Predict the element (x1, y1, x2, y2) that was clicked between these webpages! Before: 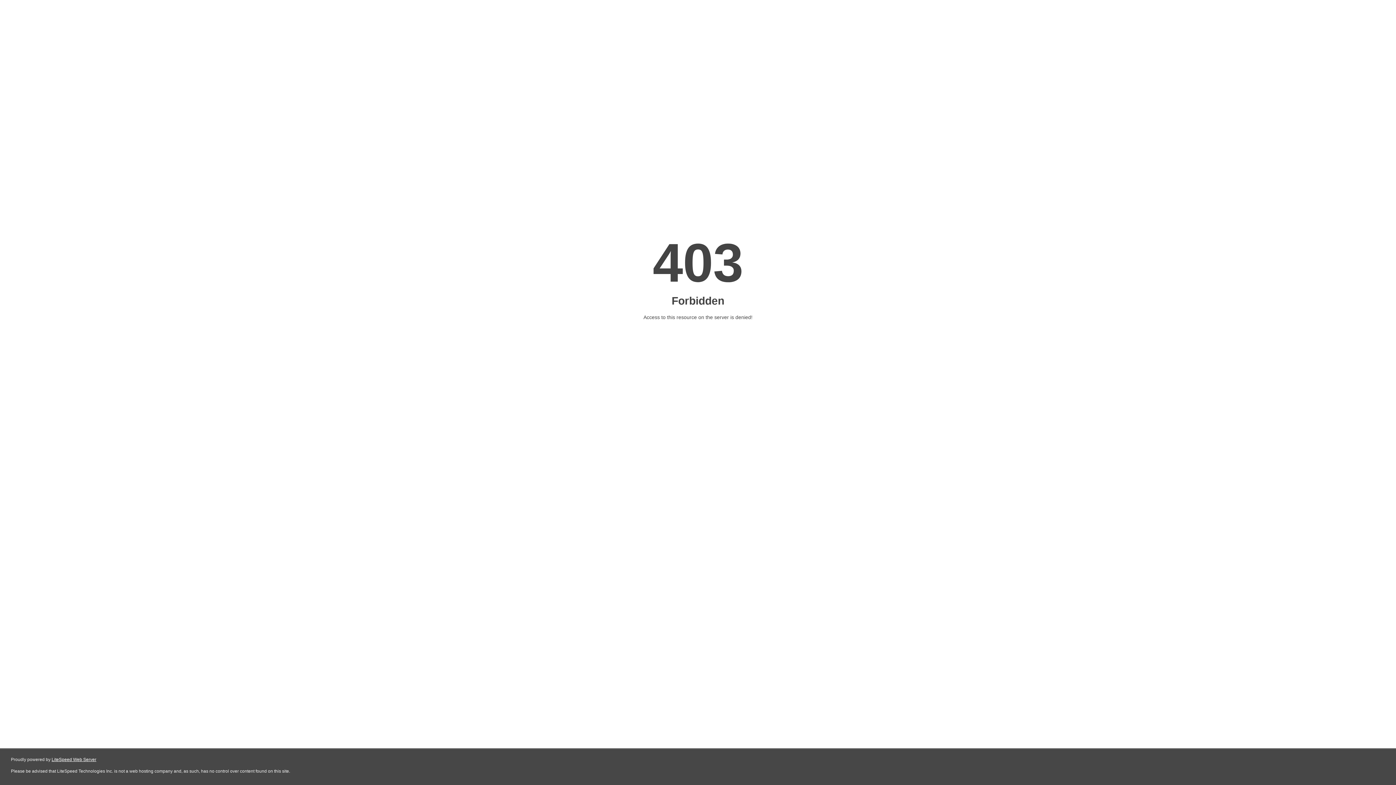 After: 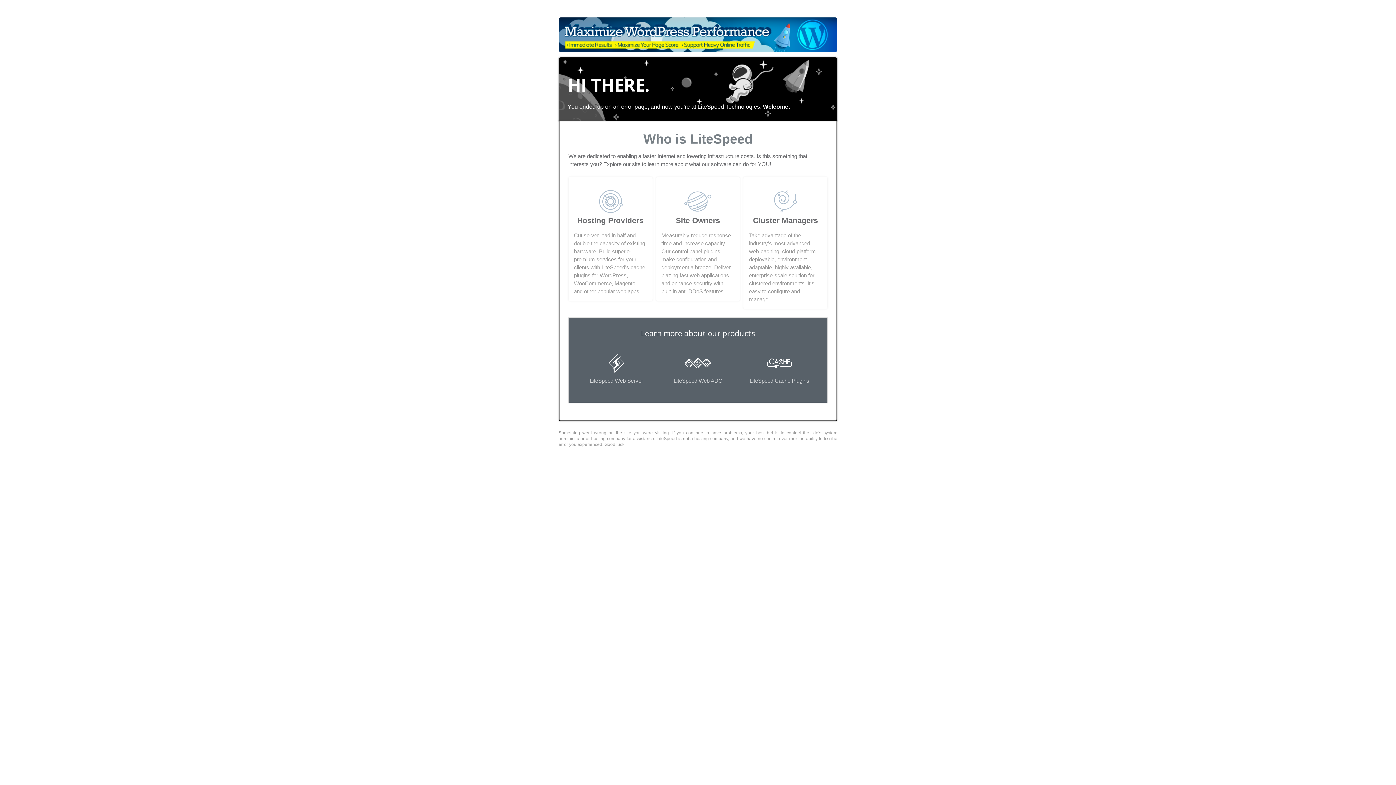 Action: bbox: (51, 757, 96, 762) label: LiteSpeed Web Server